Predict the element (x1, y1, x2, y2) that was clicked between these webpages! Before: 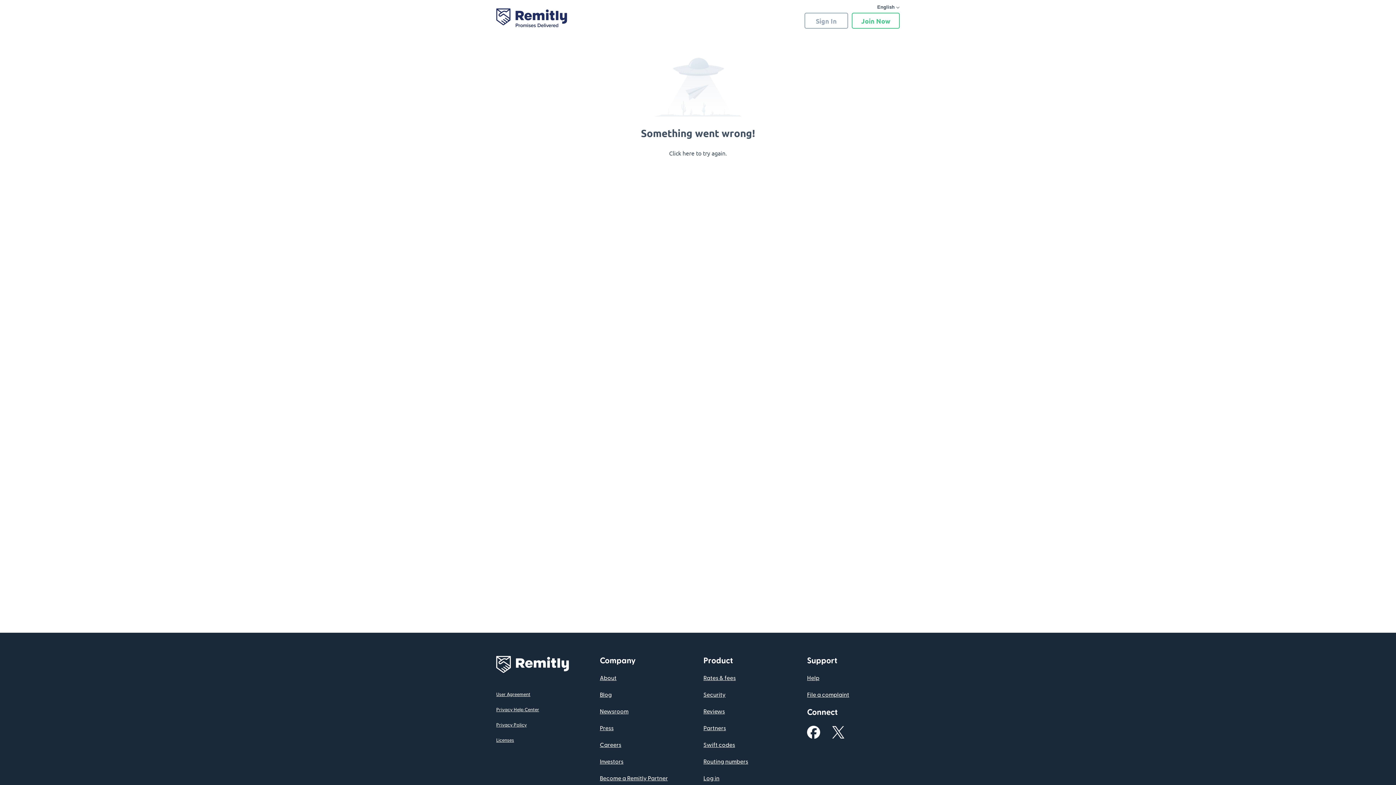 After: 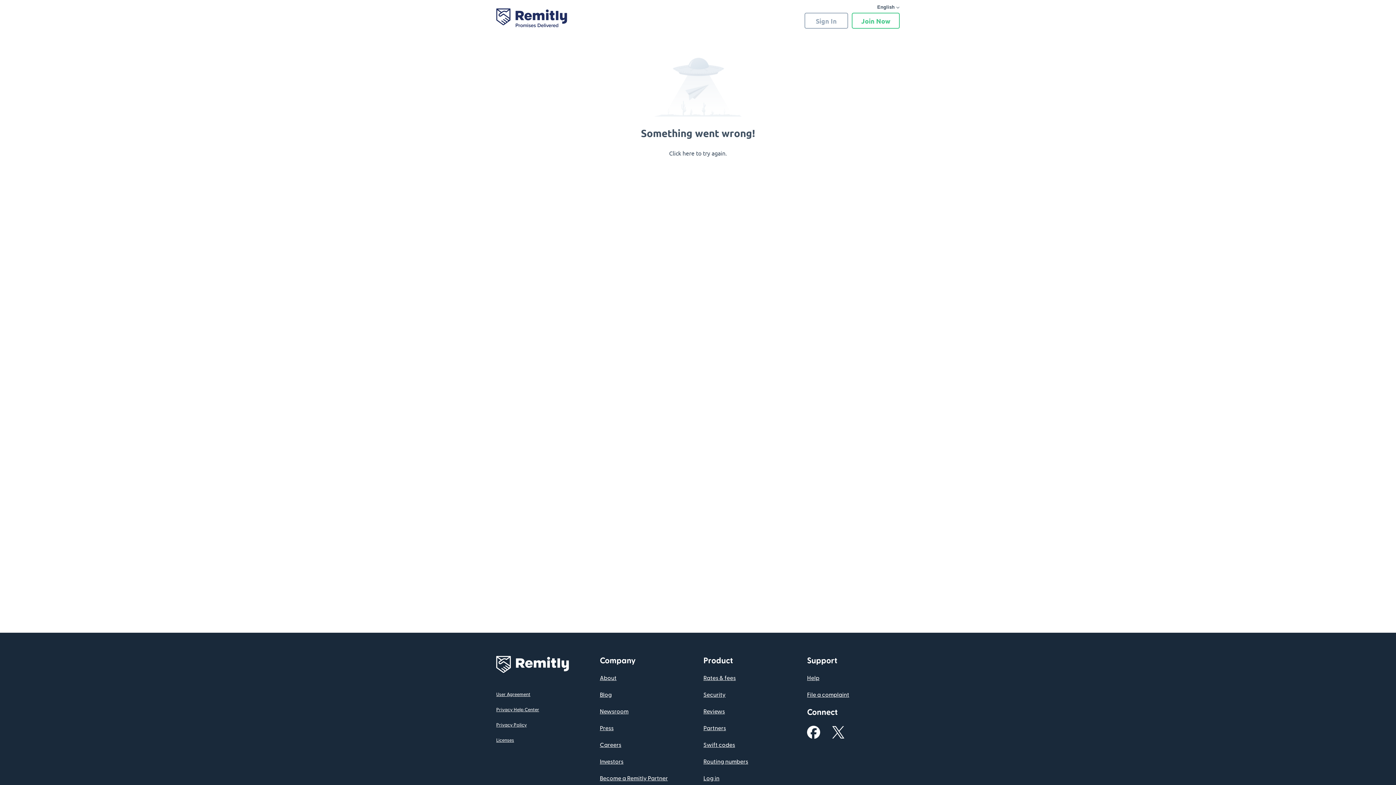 Action: bbox: (807, 675, 819, 681) label: Help